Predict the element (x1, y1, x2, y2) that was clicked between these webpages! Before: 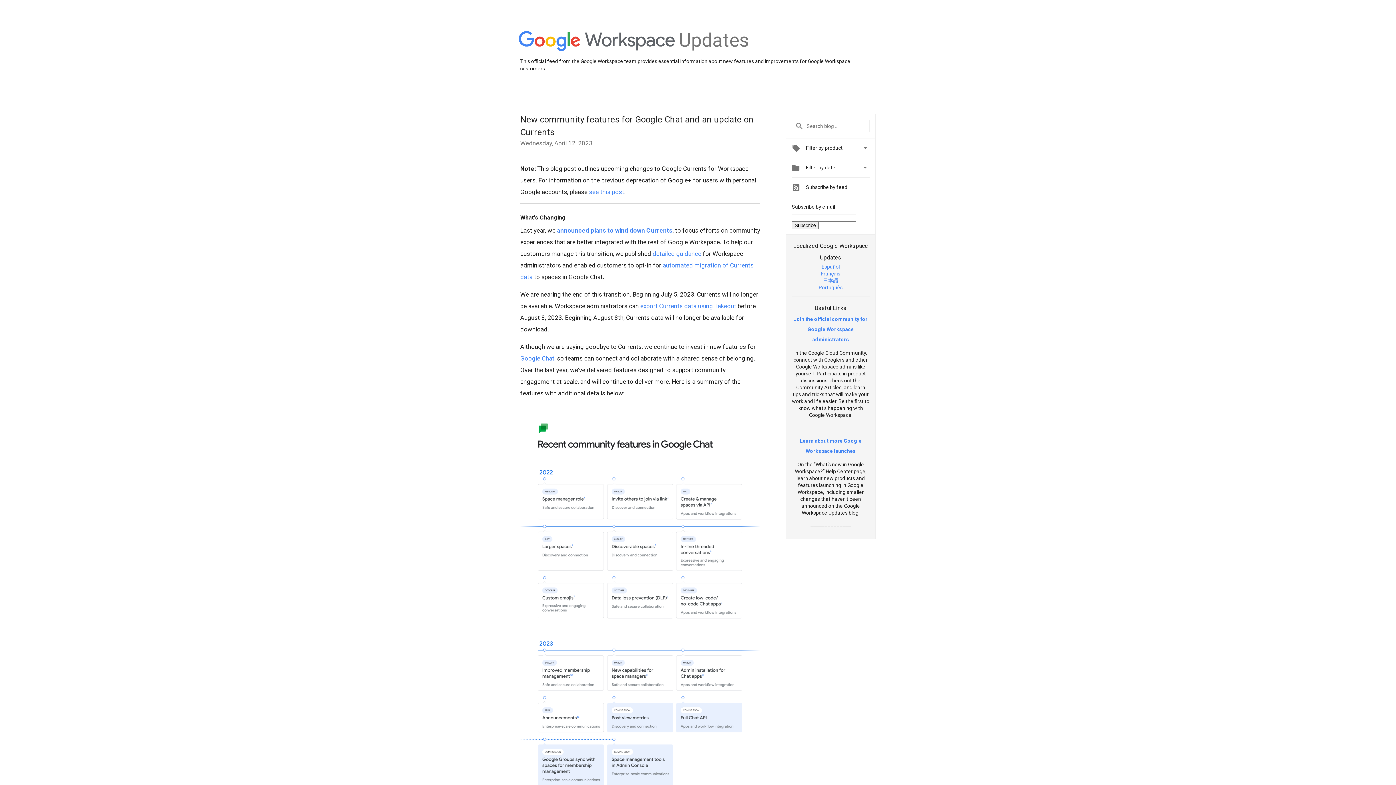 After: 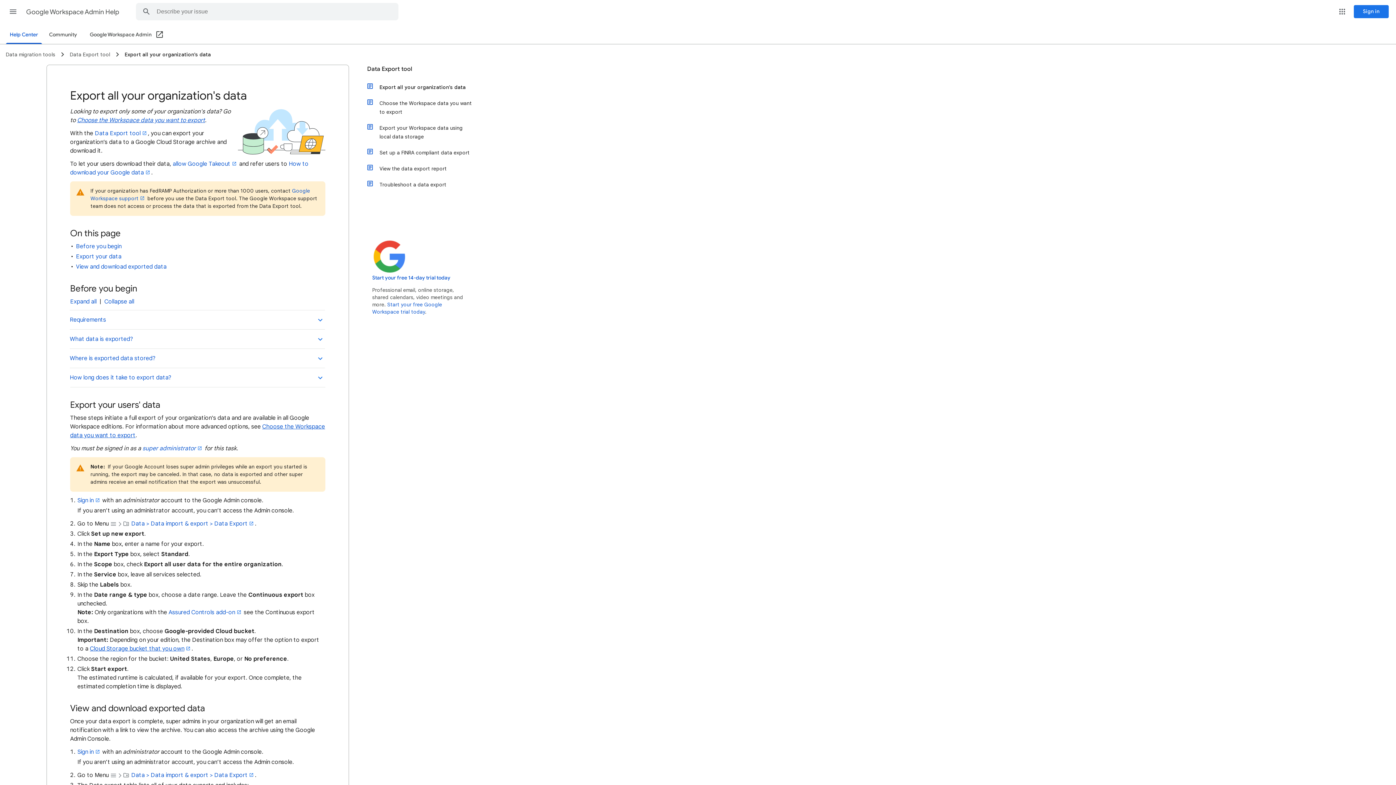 Action: label: export Currents data using Takeout bbox: (640, 302, 736, 309)